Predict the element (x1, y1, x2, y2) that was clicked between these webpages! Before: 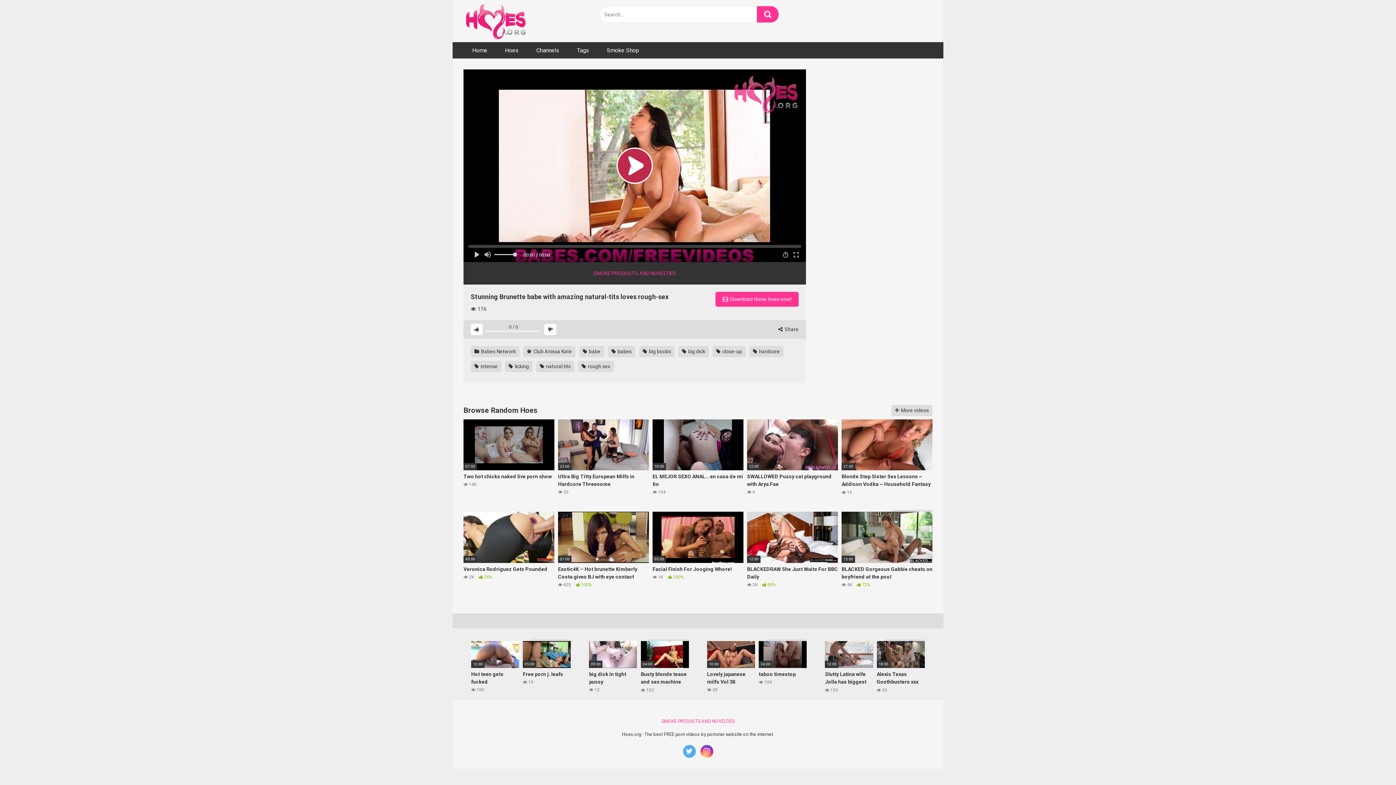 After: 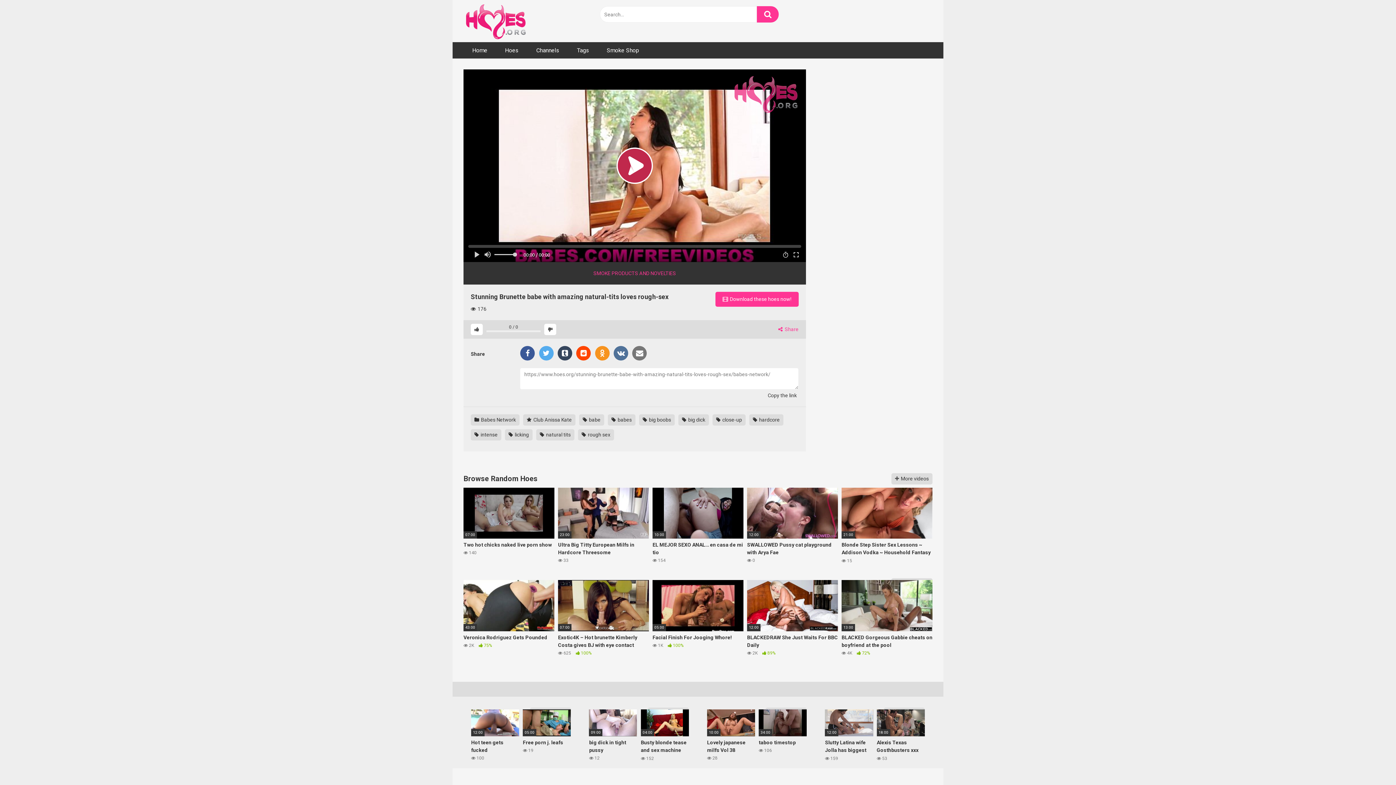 Action: label:  Share bbox: (778, 325, 798, 333)